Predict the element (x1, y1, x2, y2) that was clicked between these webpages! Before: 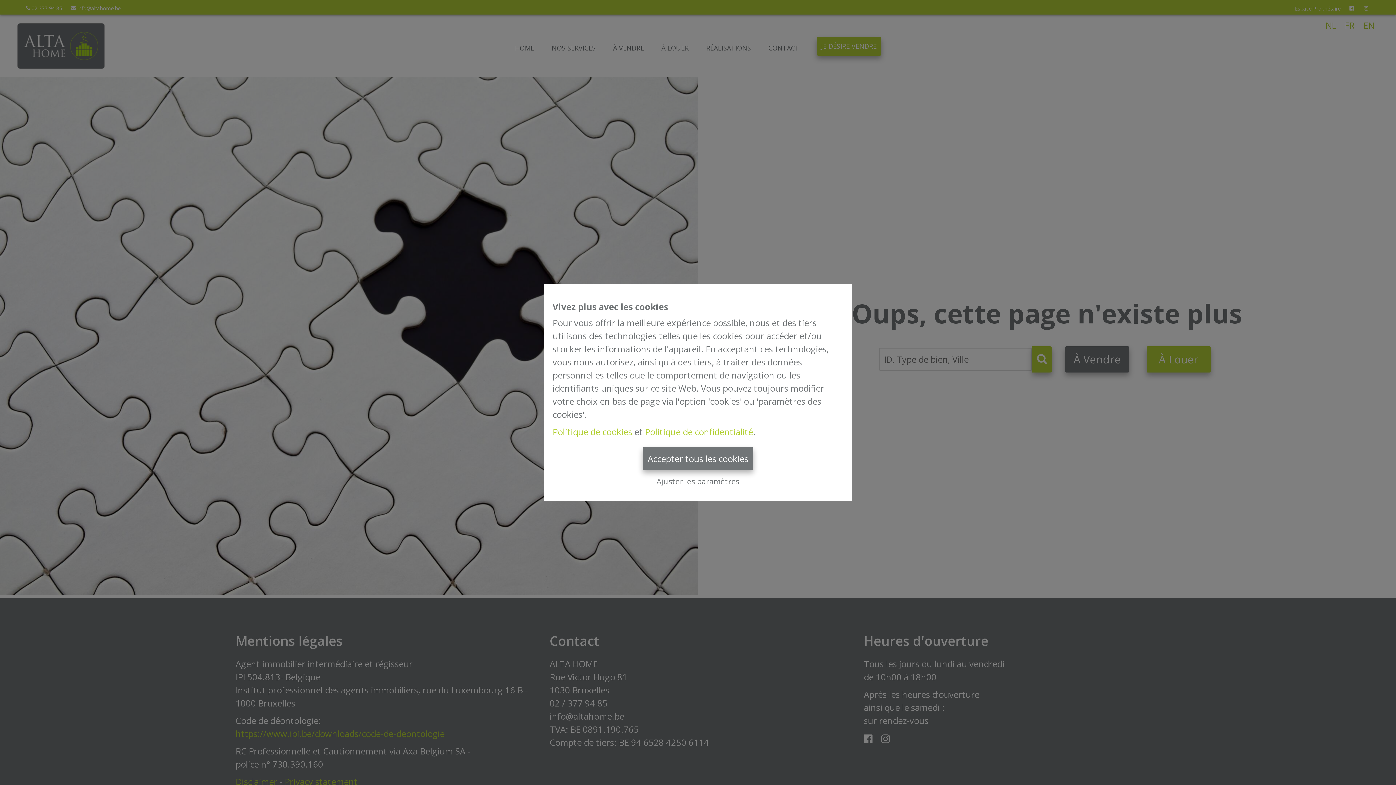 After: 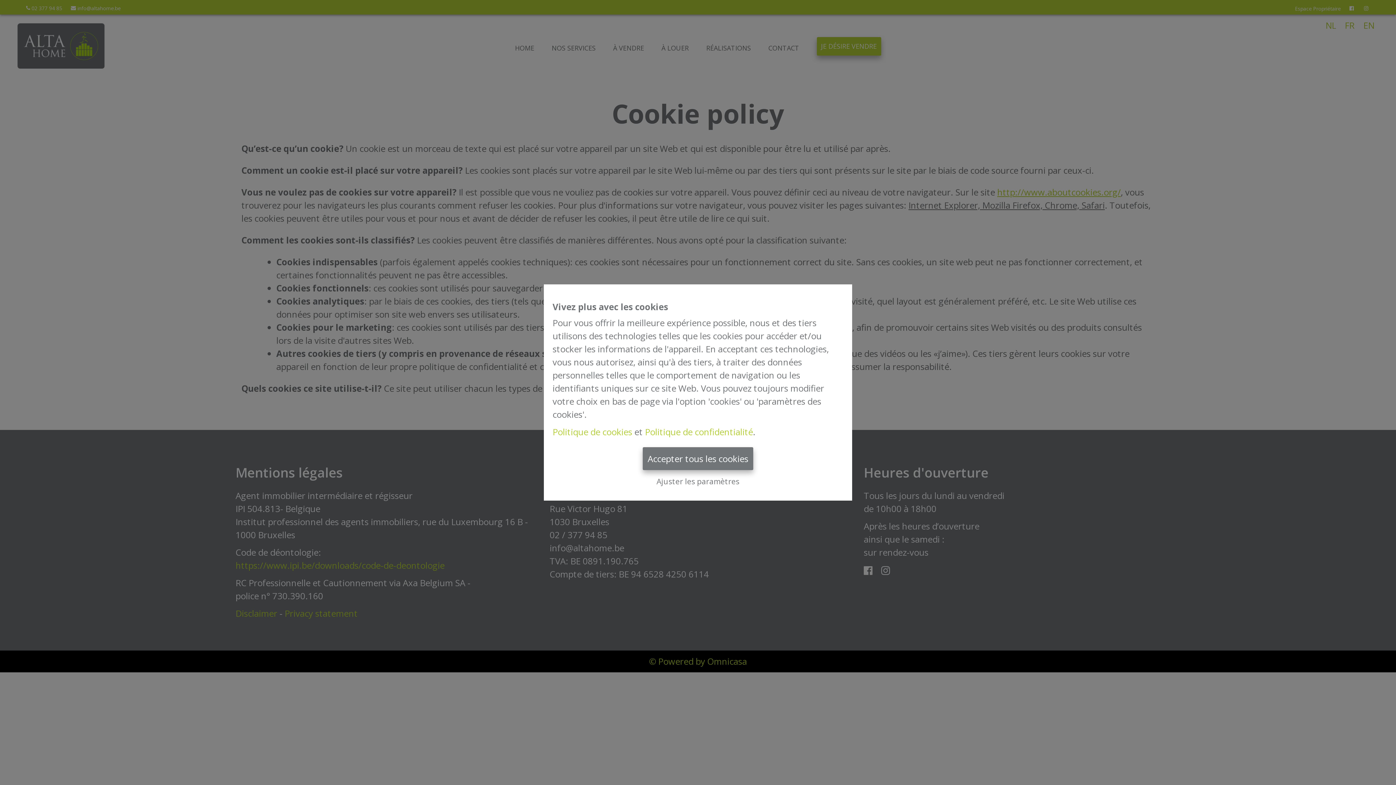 Action: bbox: (552, 426, 632, 438) label: Politique de cookies